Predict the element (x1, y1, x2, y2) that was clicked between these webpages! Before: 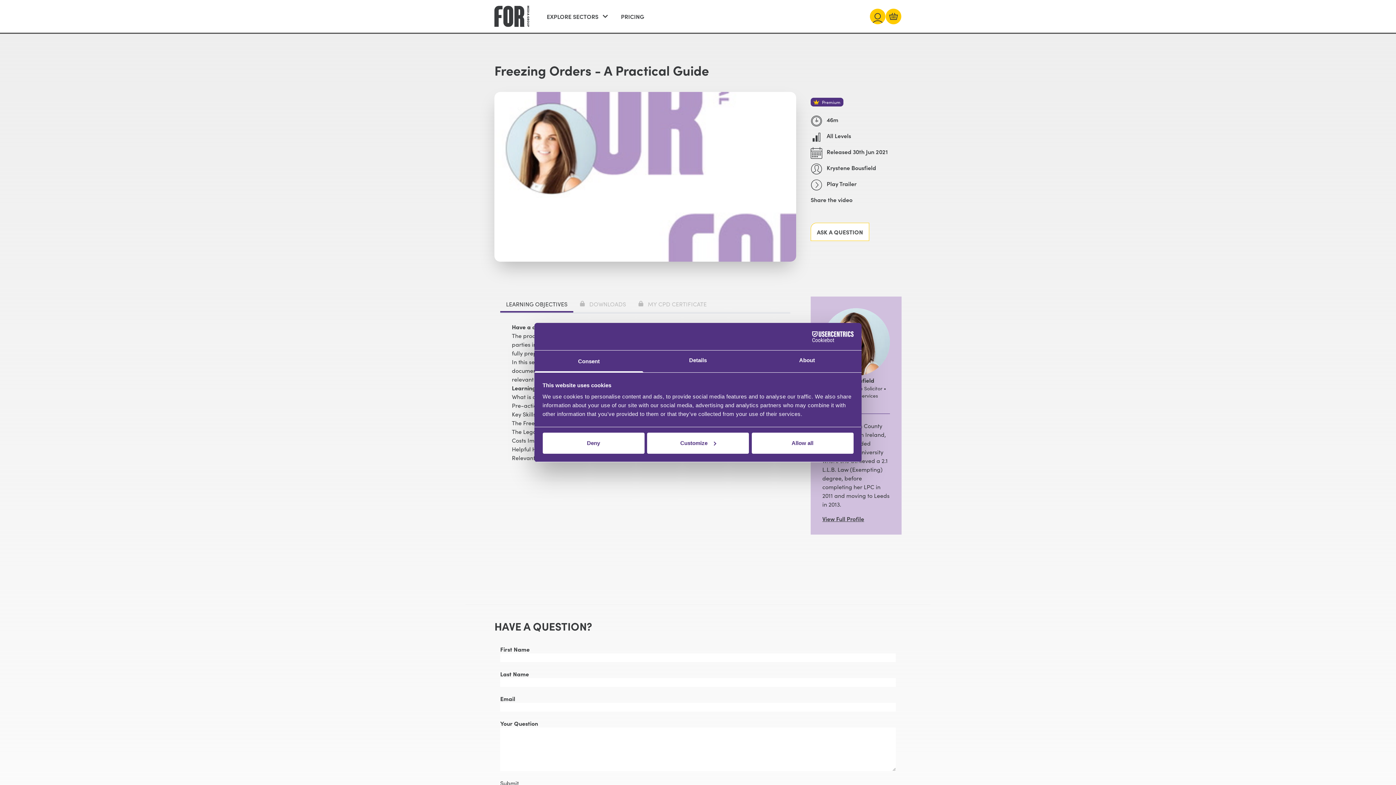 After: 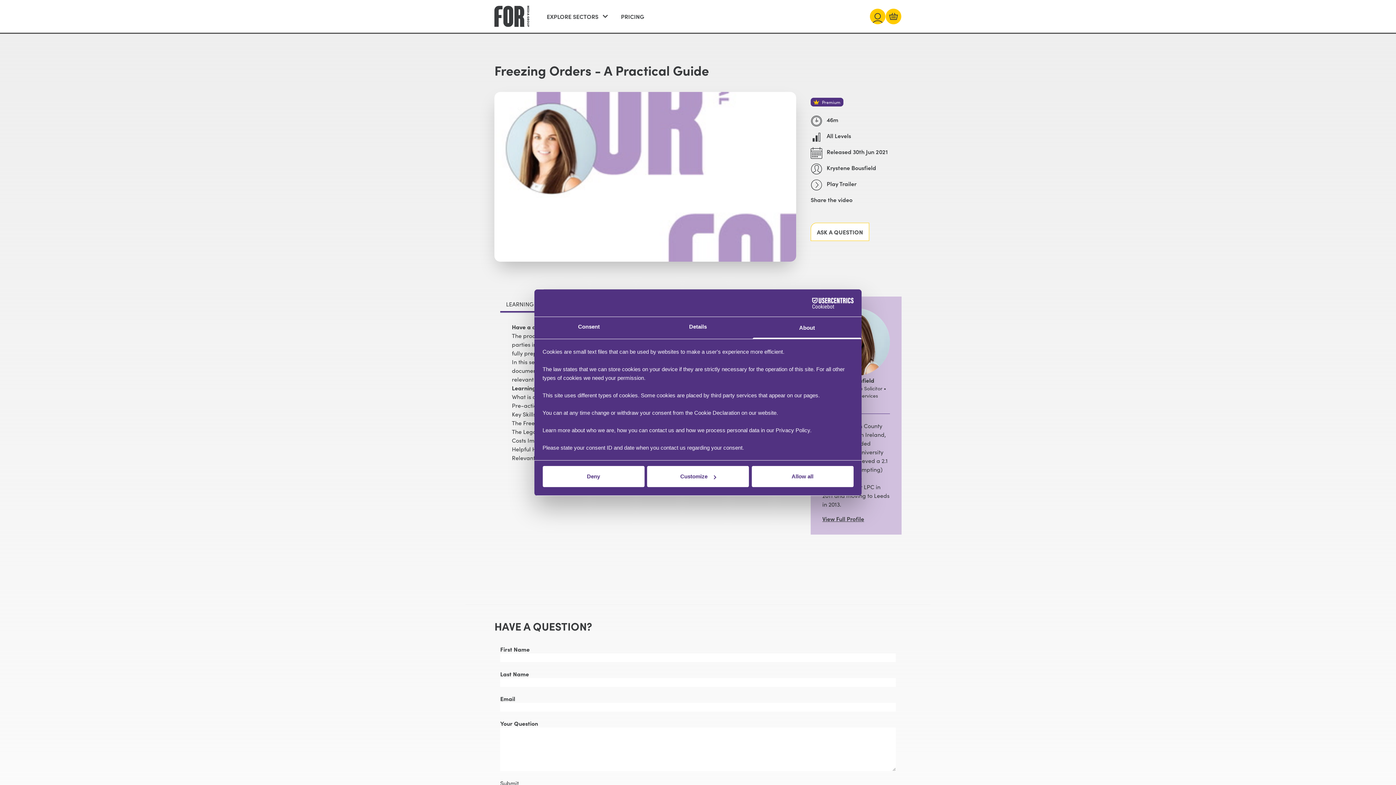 Action: label: About bbox: (752, 350, 861, 372)